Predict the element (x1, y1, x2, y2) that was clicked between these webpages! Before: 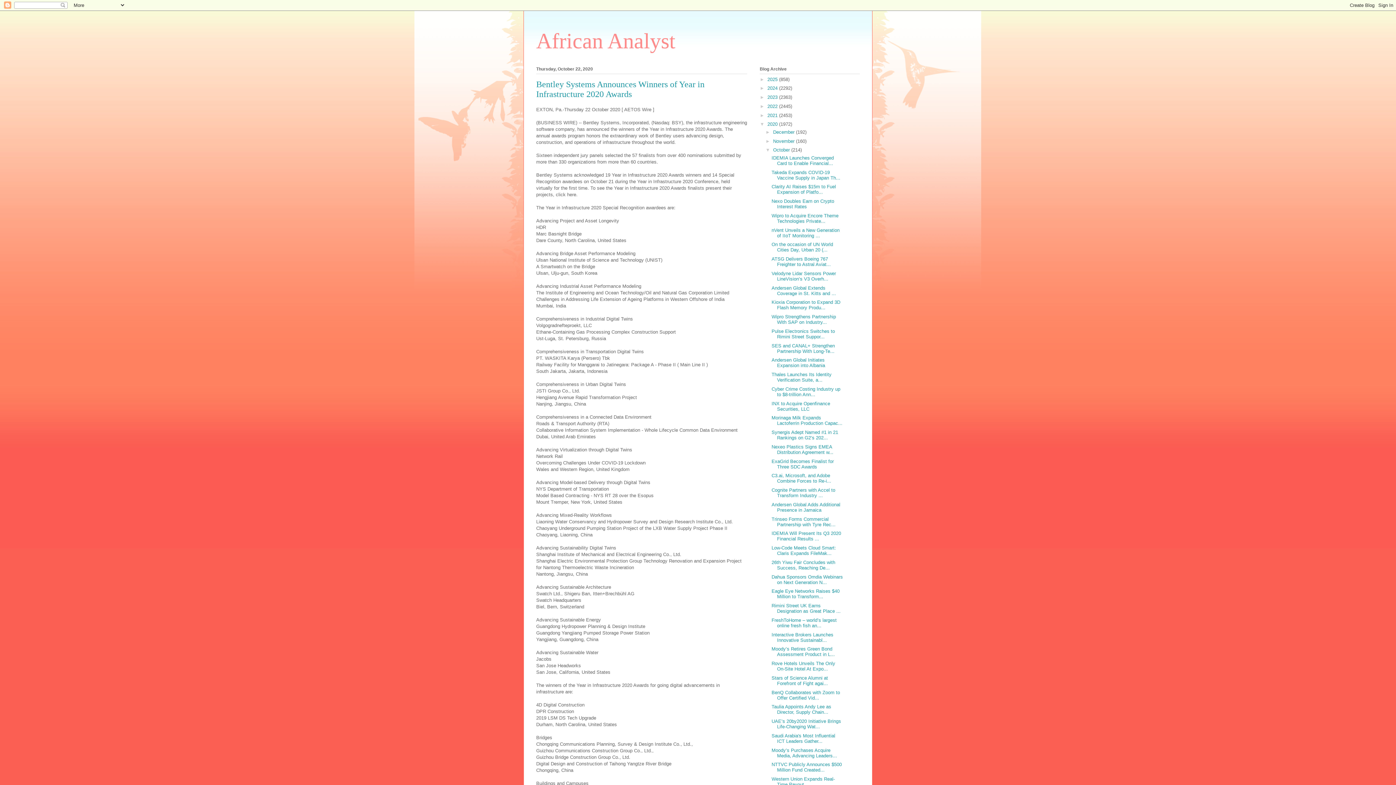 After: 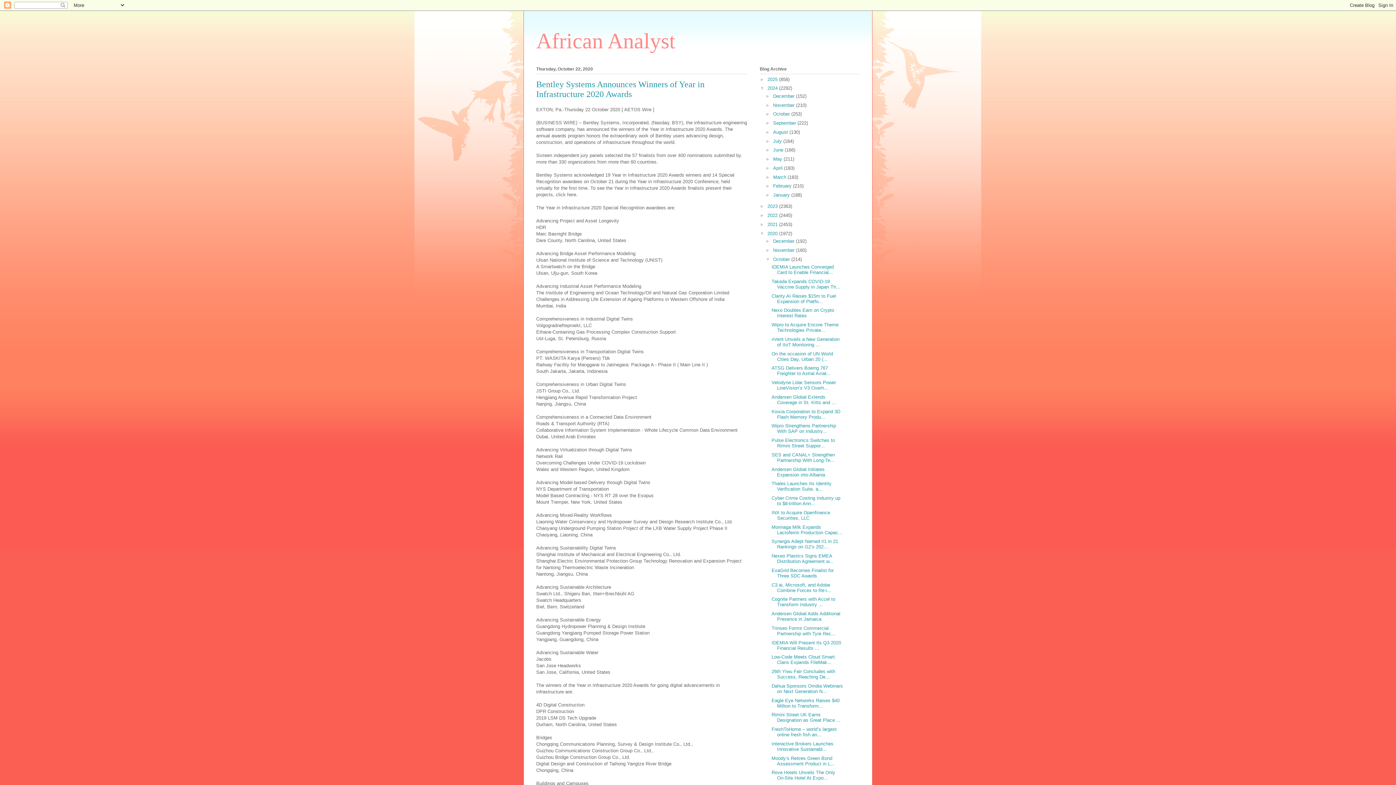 Action: label: ►   bbox: (760, 85, 767, 91)